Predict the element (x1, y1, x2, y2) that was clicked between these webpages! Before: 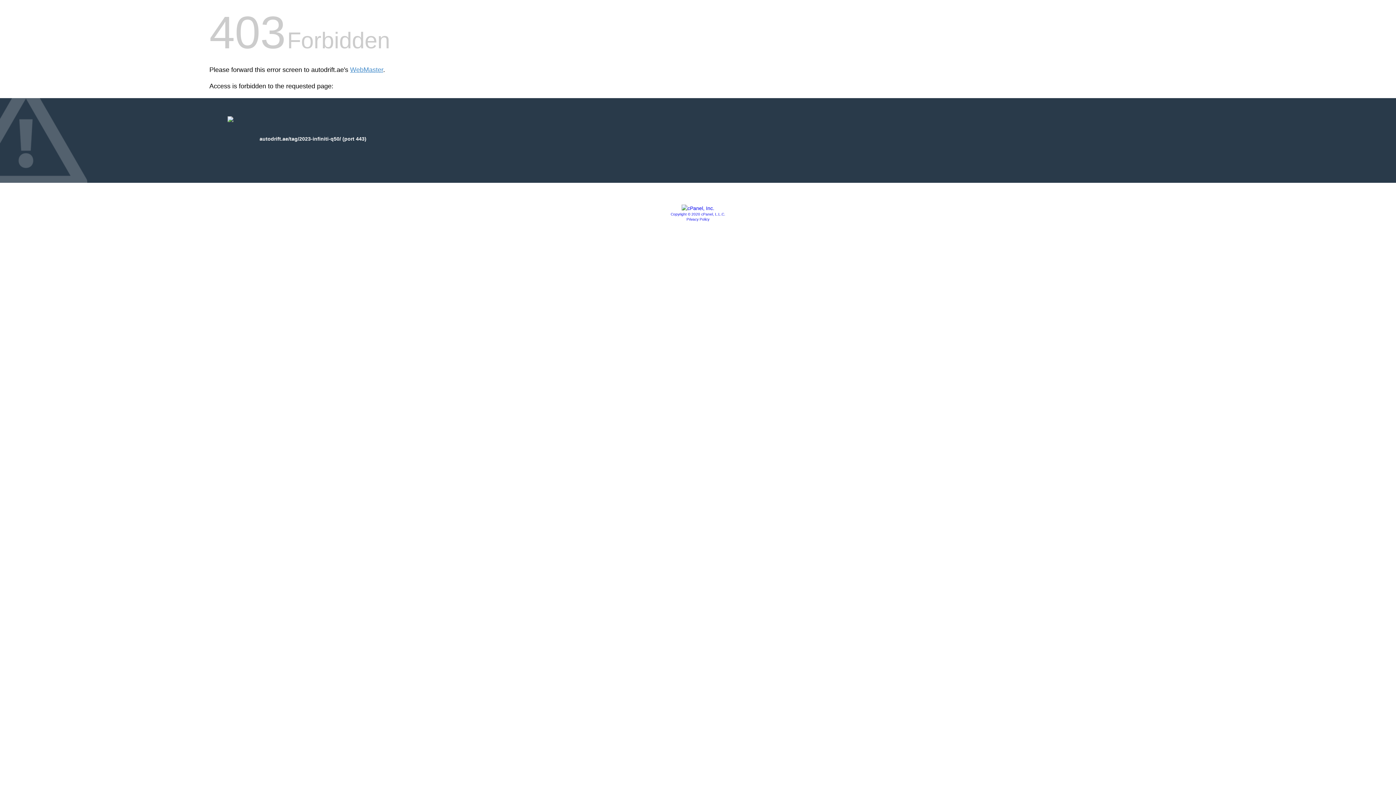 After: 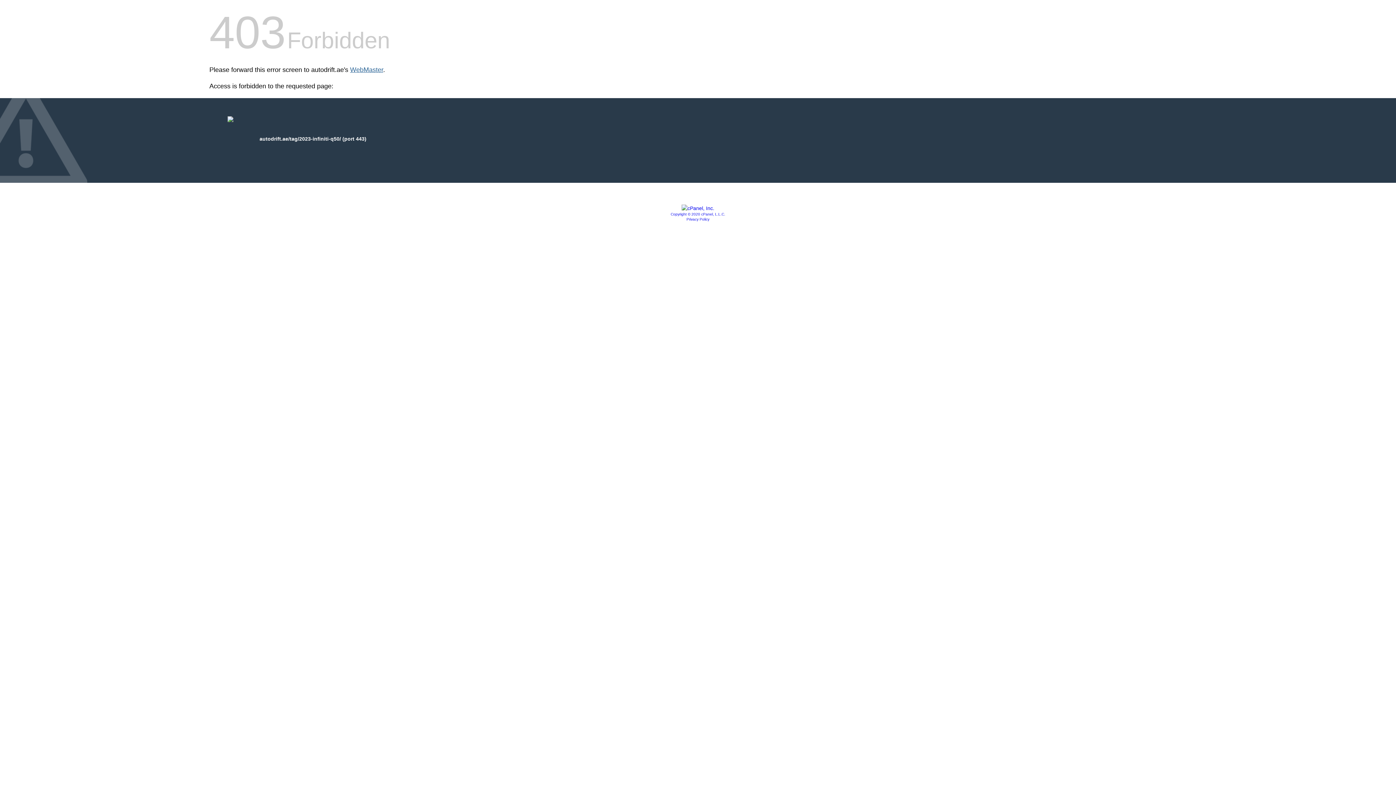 Action: bbox: (350, 66, 383, 73) label: WebMaster